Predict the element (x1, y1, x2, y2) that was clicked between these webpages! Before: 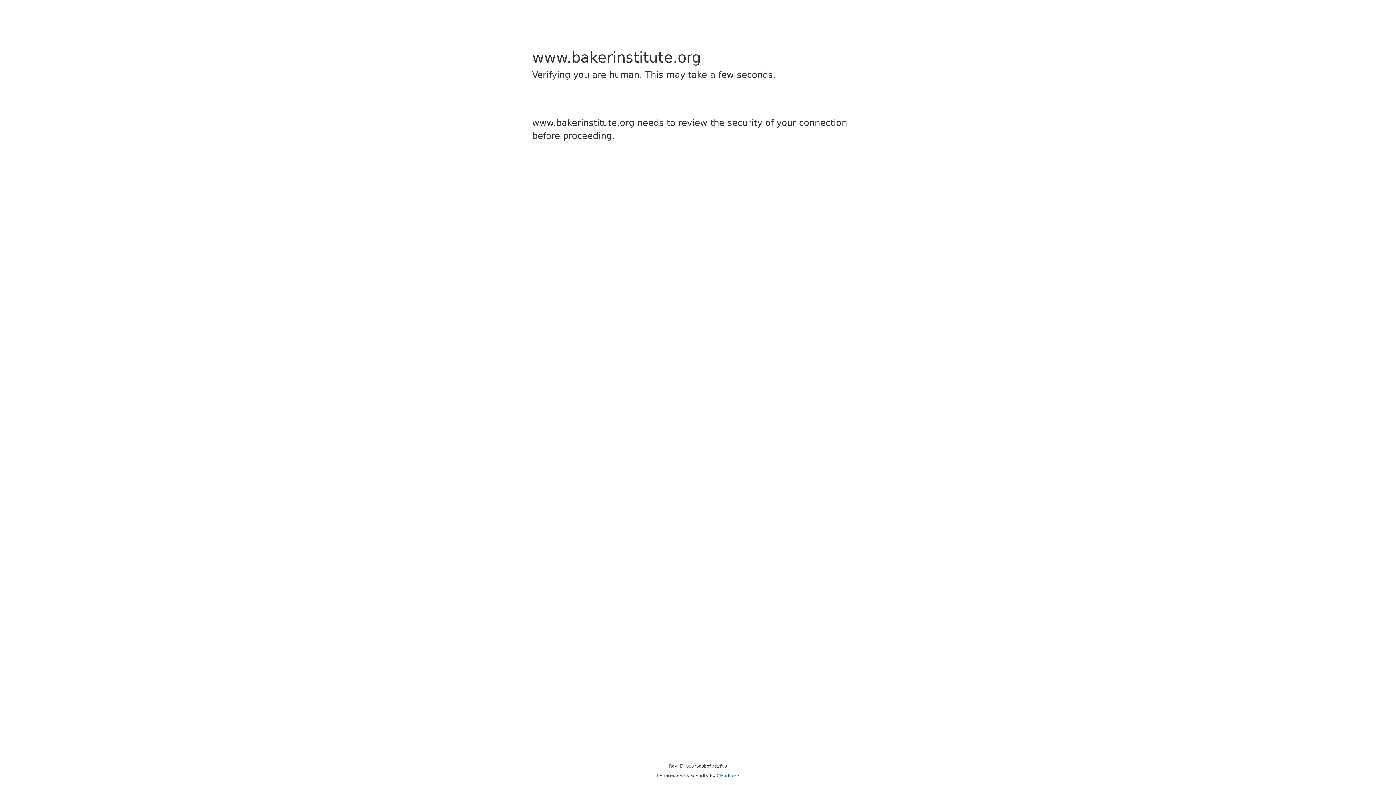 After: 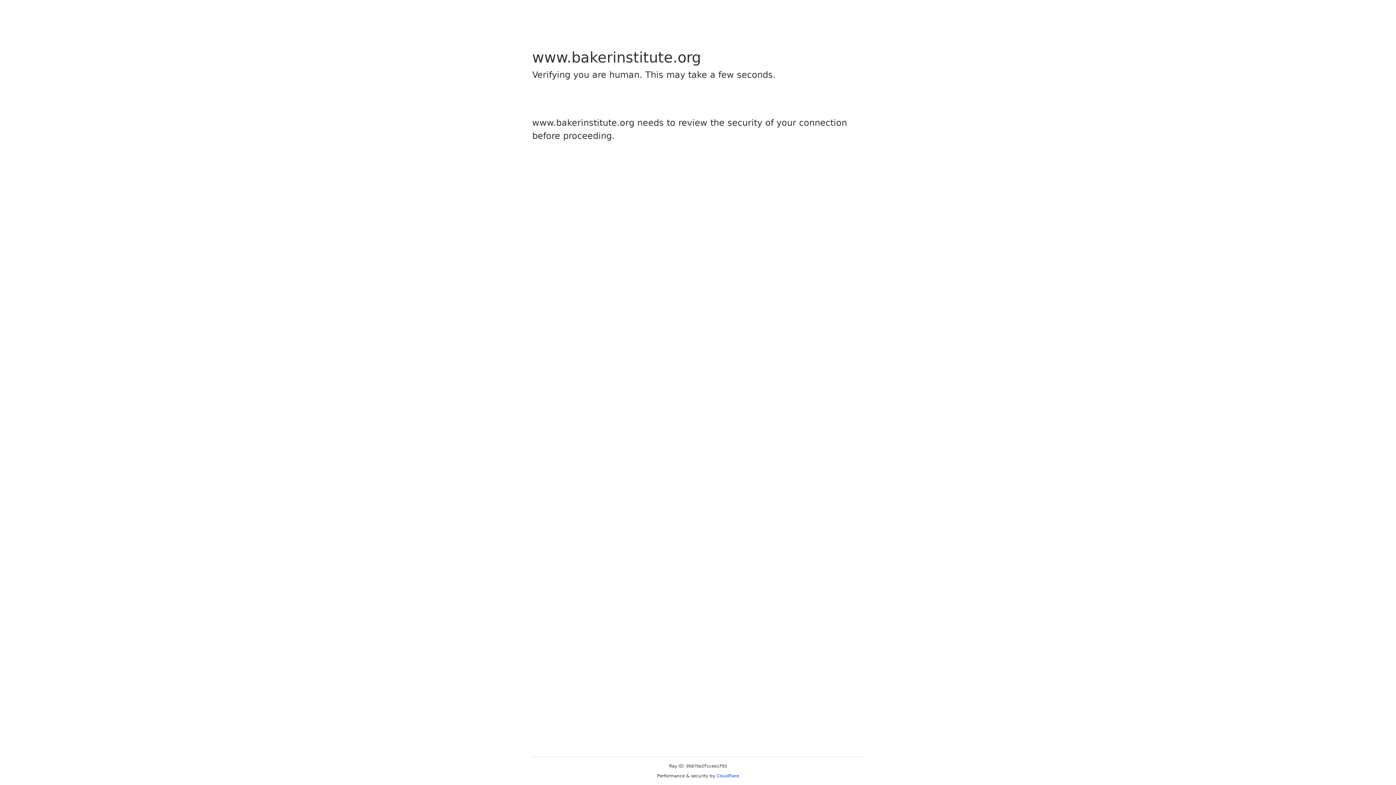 Action: label: Cloudflare bbox: (716, 773, 739, 778)